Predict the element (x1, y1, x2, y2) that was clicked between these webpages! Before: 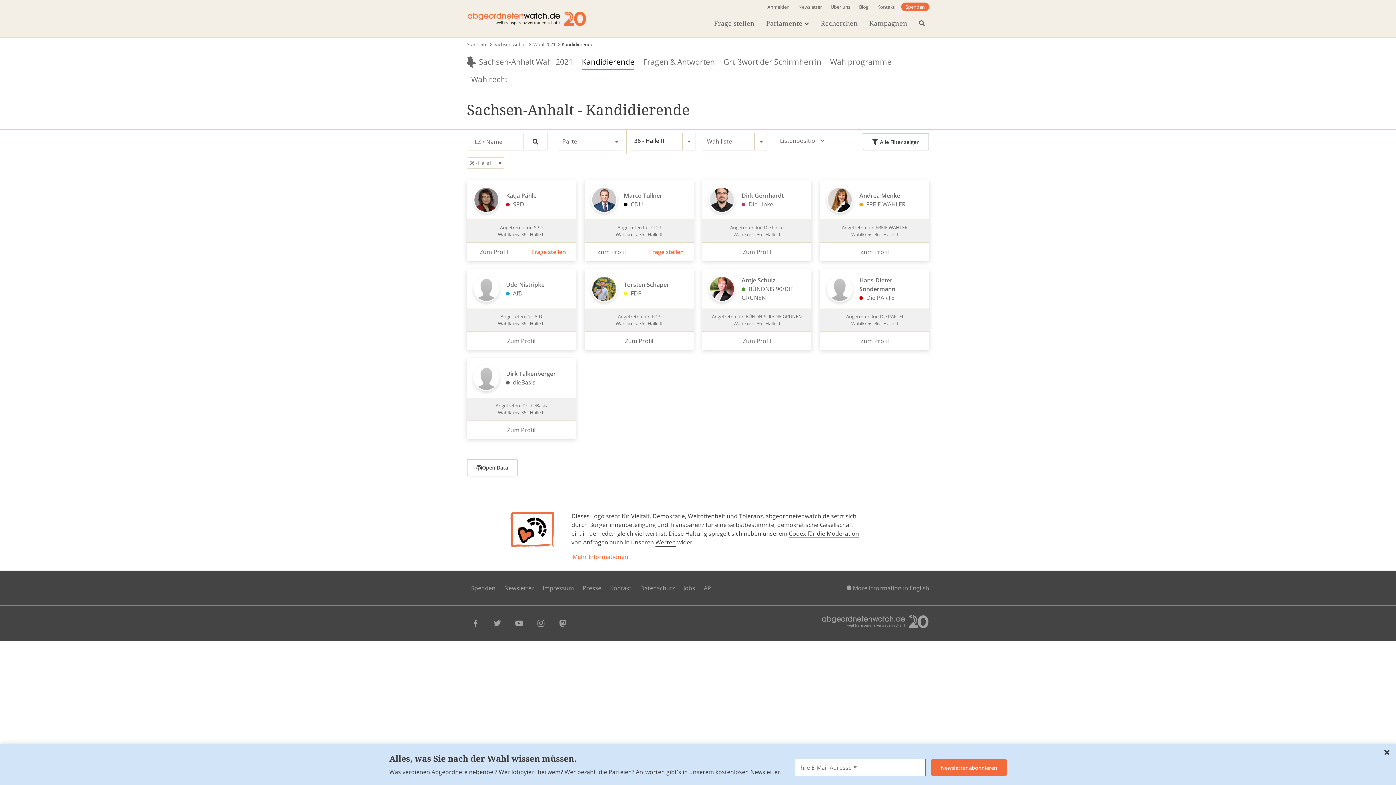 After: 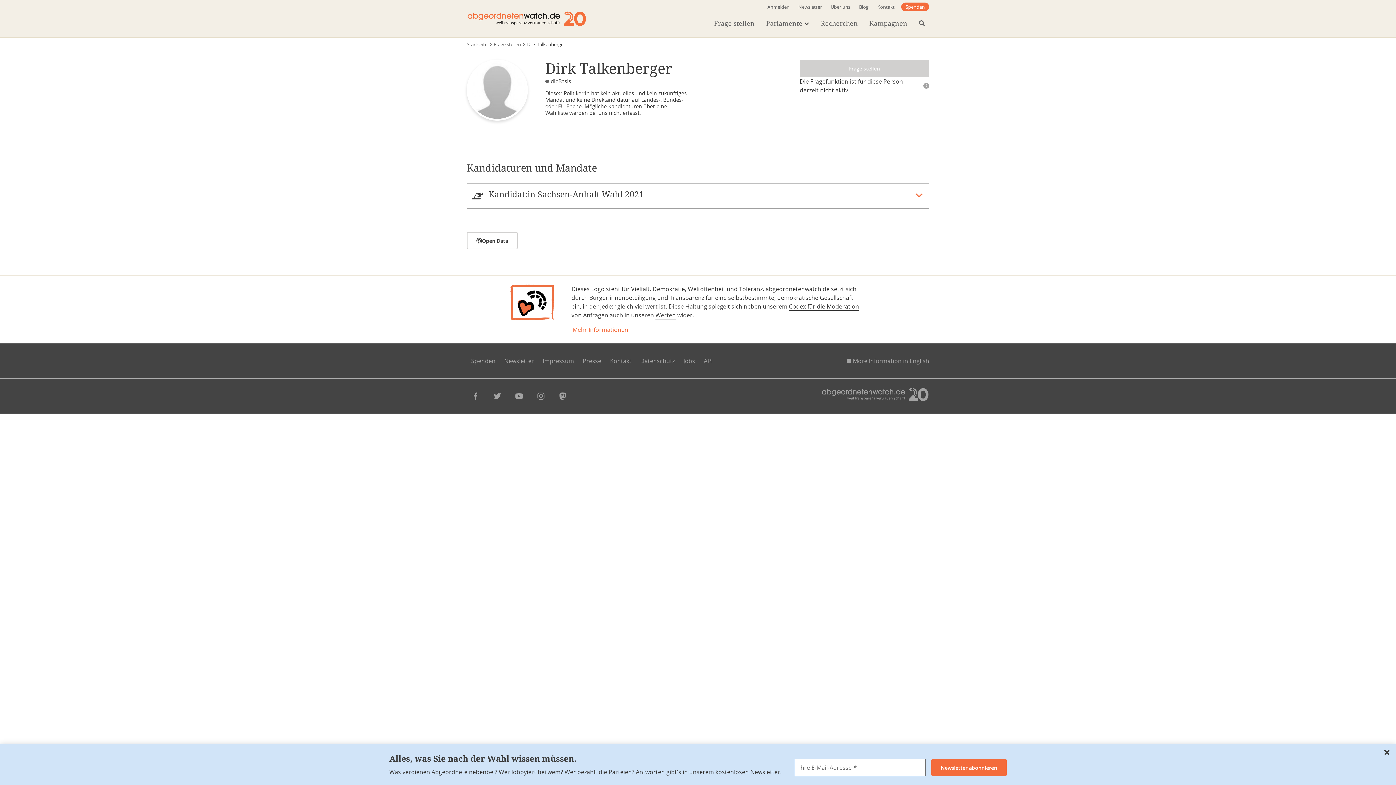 Action: label: Angetreten für: dieBasis
Wahlkreis: 36 - Halle II bbox: (466, 391, 576, 421)